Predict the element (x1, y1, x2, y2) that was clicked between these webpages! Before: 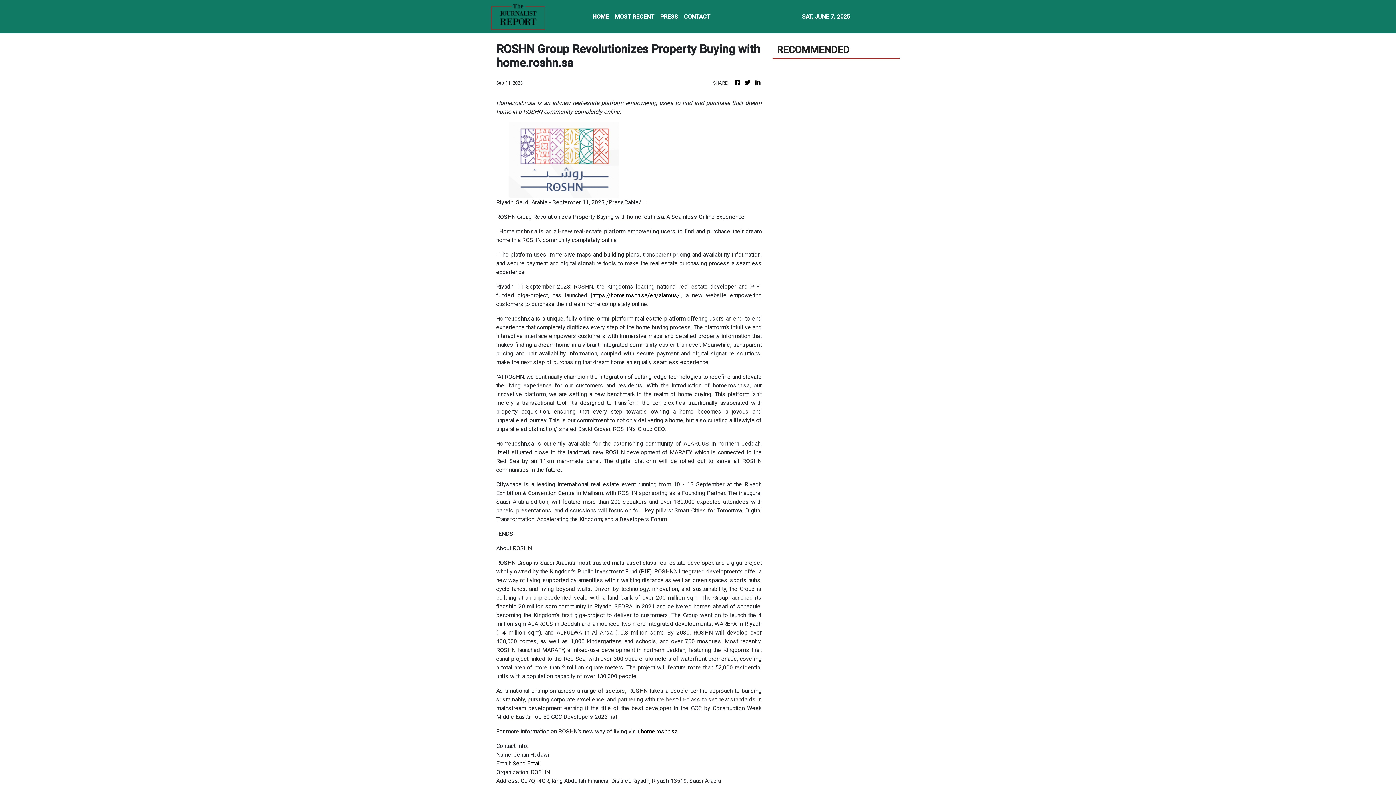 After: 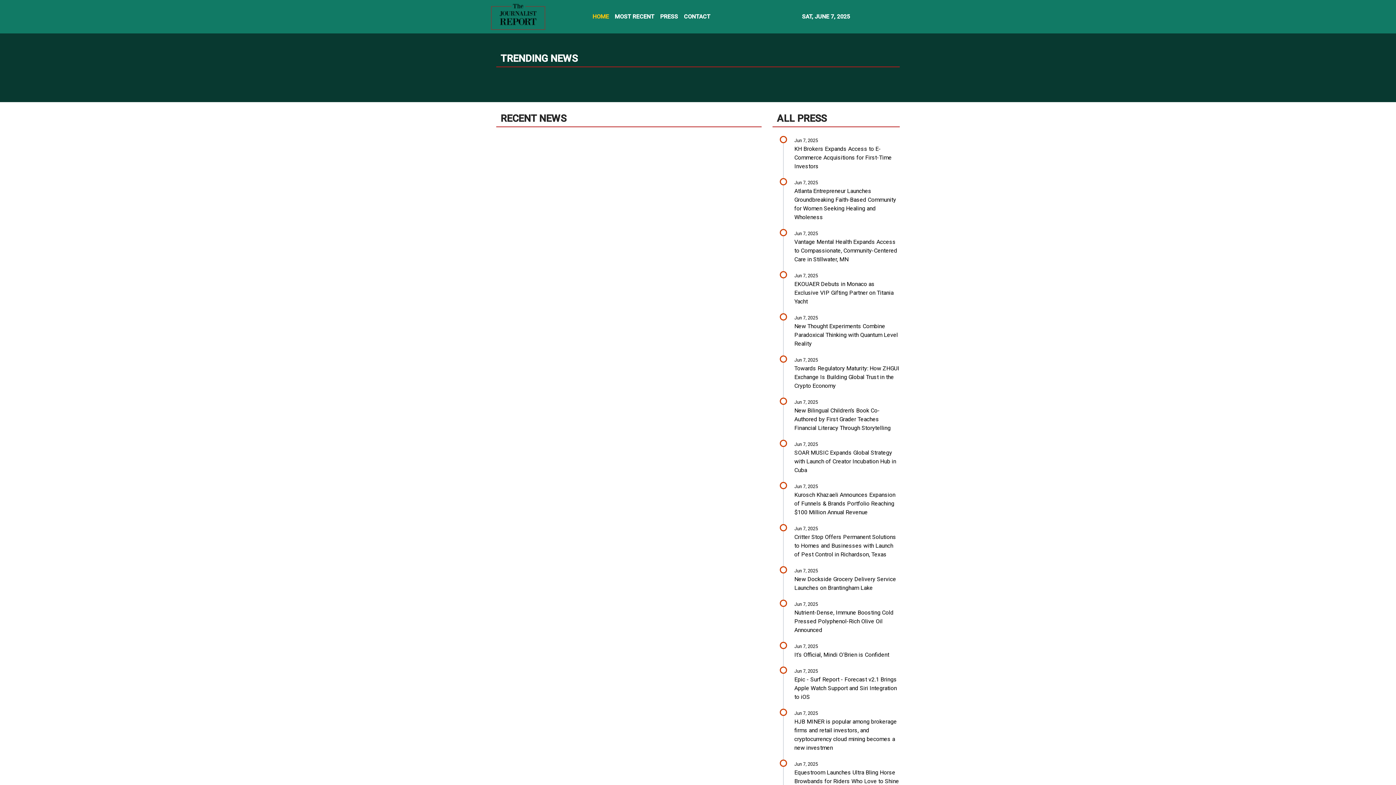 Action: bbox: (743, 78, 751, 87)